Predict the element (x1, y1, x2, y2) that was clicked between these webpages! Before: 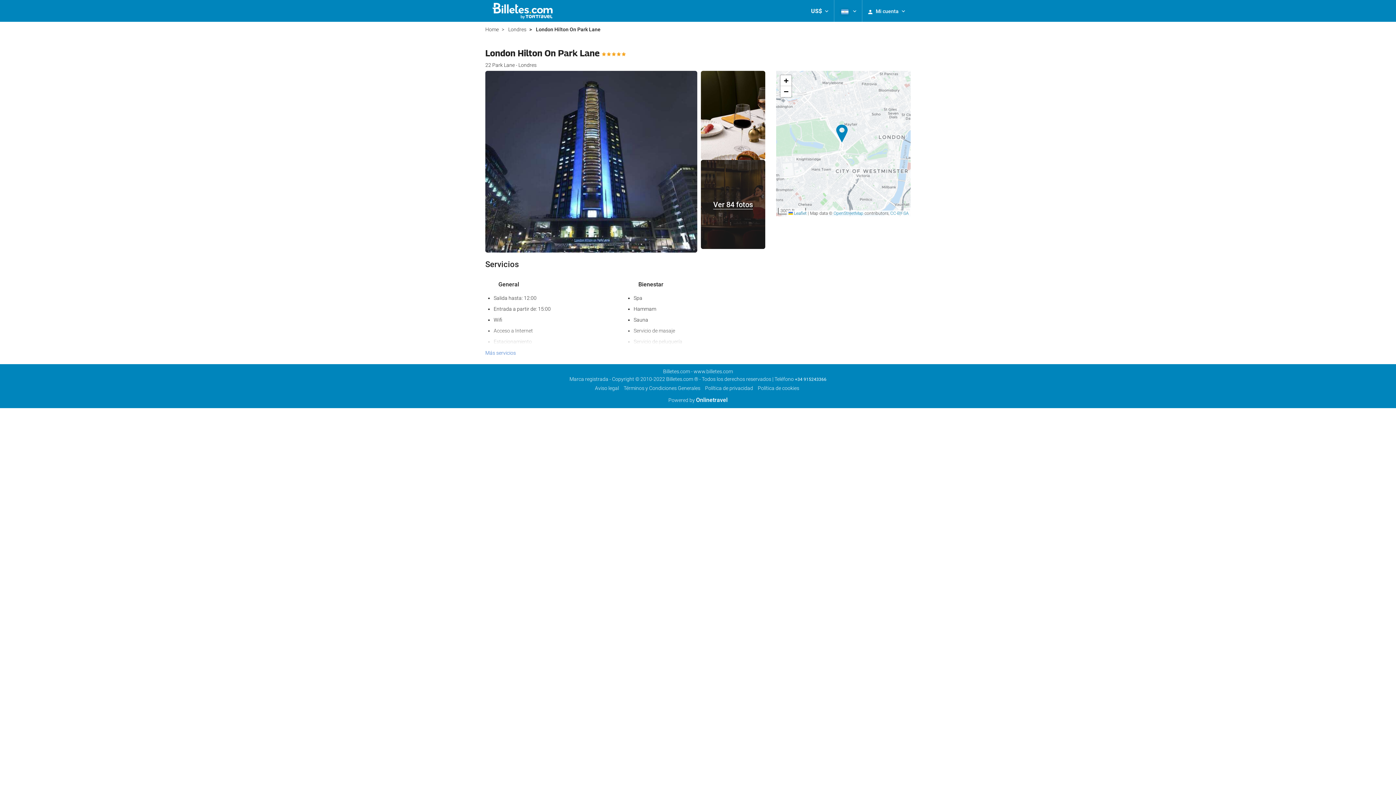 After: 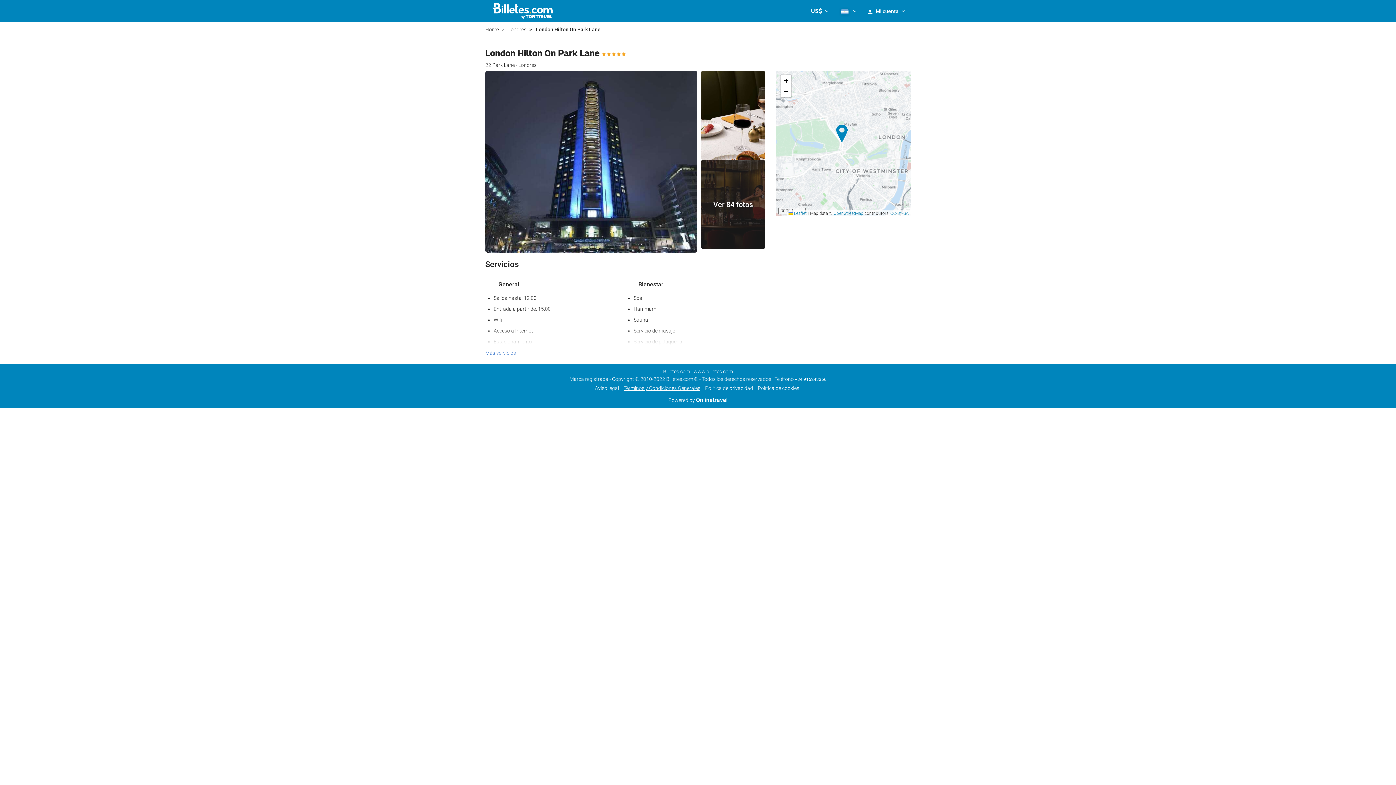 Action: bbox: (623, 385, 700, 391) label: Términos y Condiciones Generales